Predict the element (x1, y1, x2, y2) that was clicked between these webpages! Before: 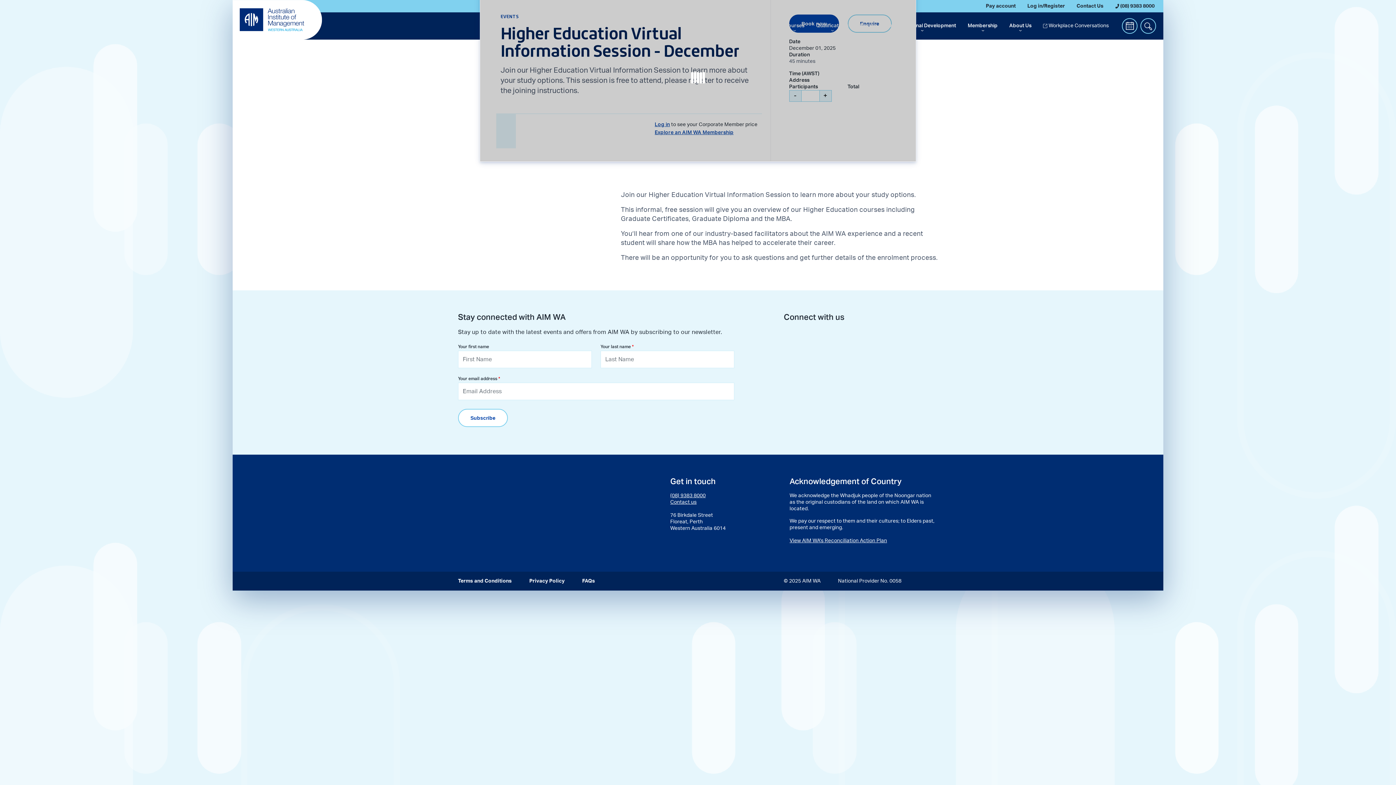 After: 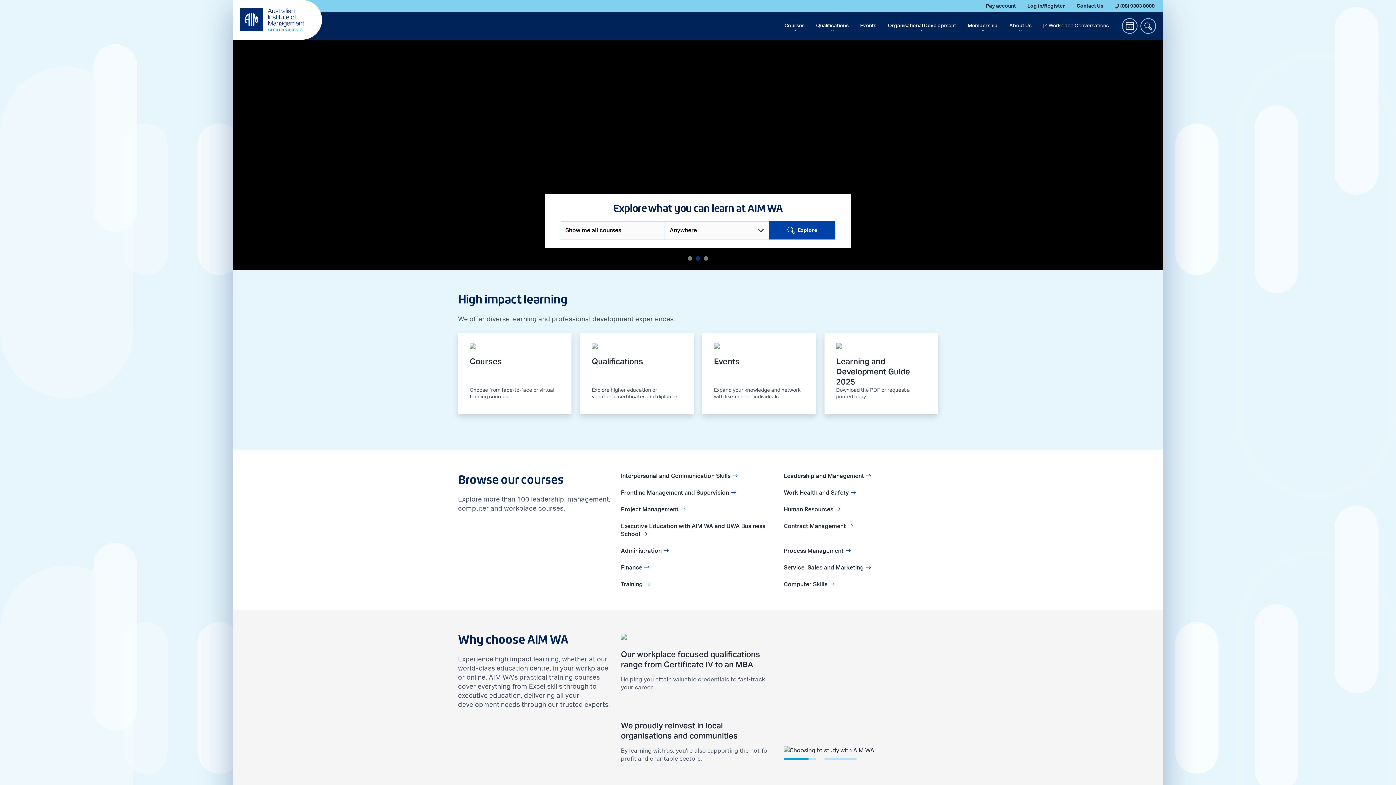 Action: bbox: (232, 0, 322, 39)